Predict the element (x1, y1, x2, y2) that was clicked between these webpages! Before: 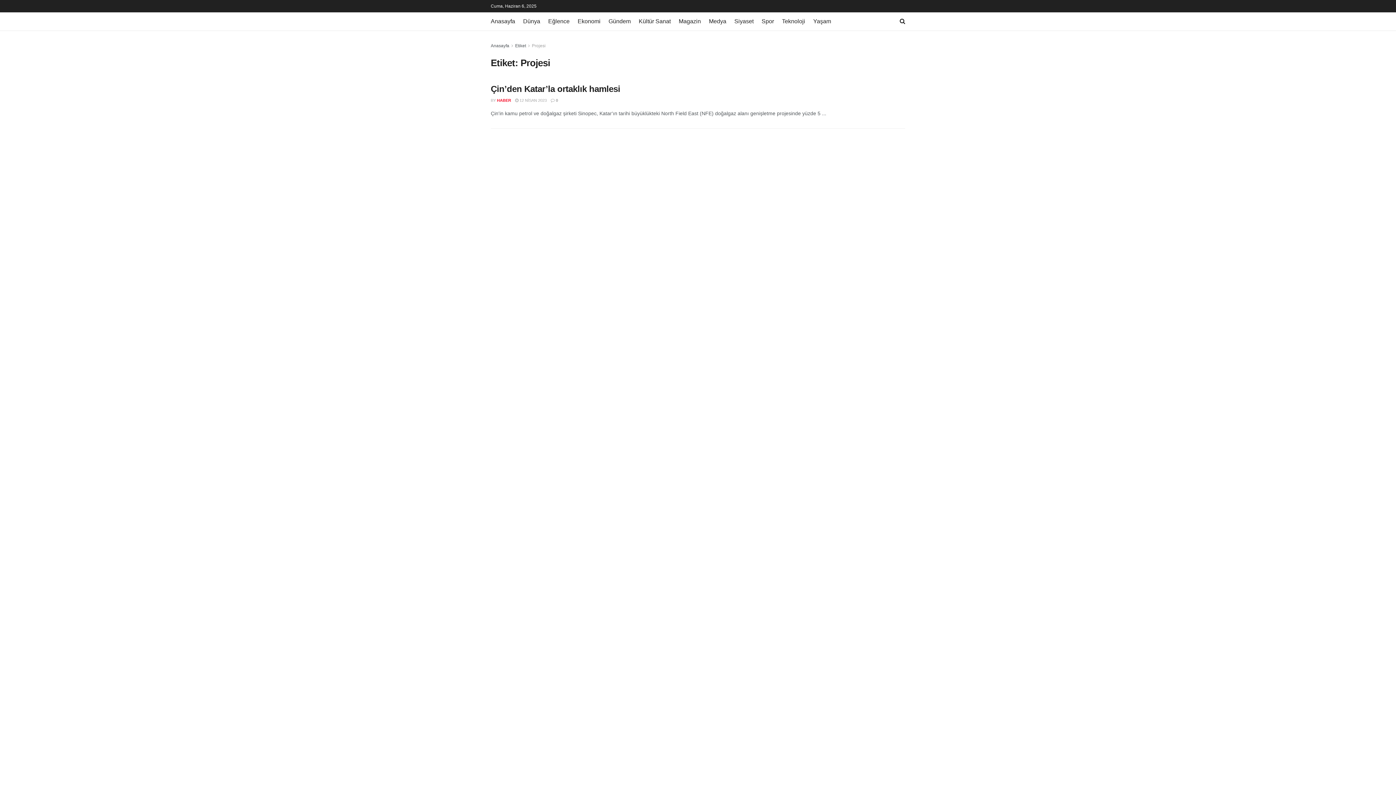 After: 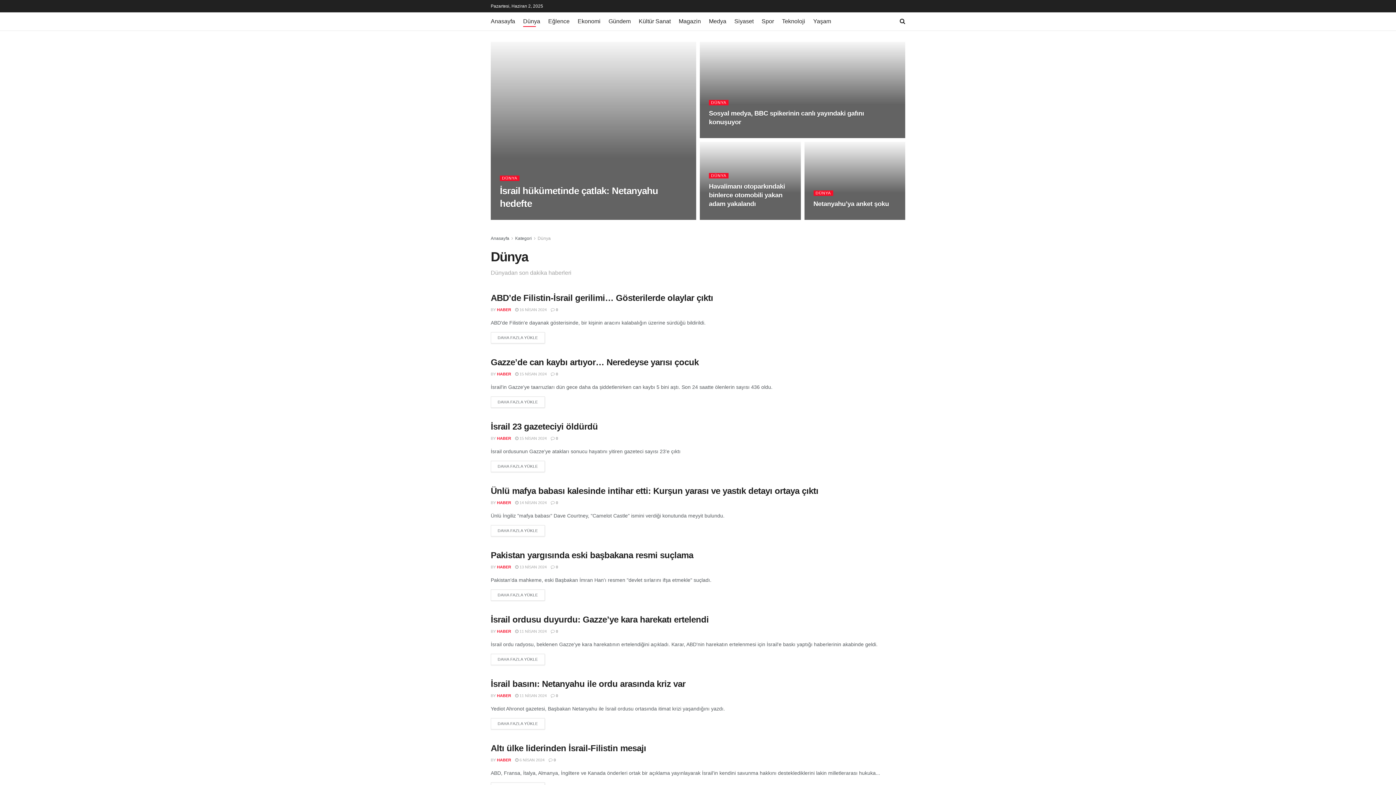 Action: bbox: (523, 16, 540, 26) label: Dünya